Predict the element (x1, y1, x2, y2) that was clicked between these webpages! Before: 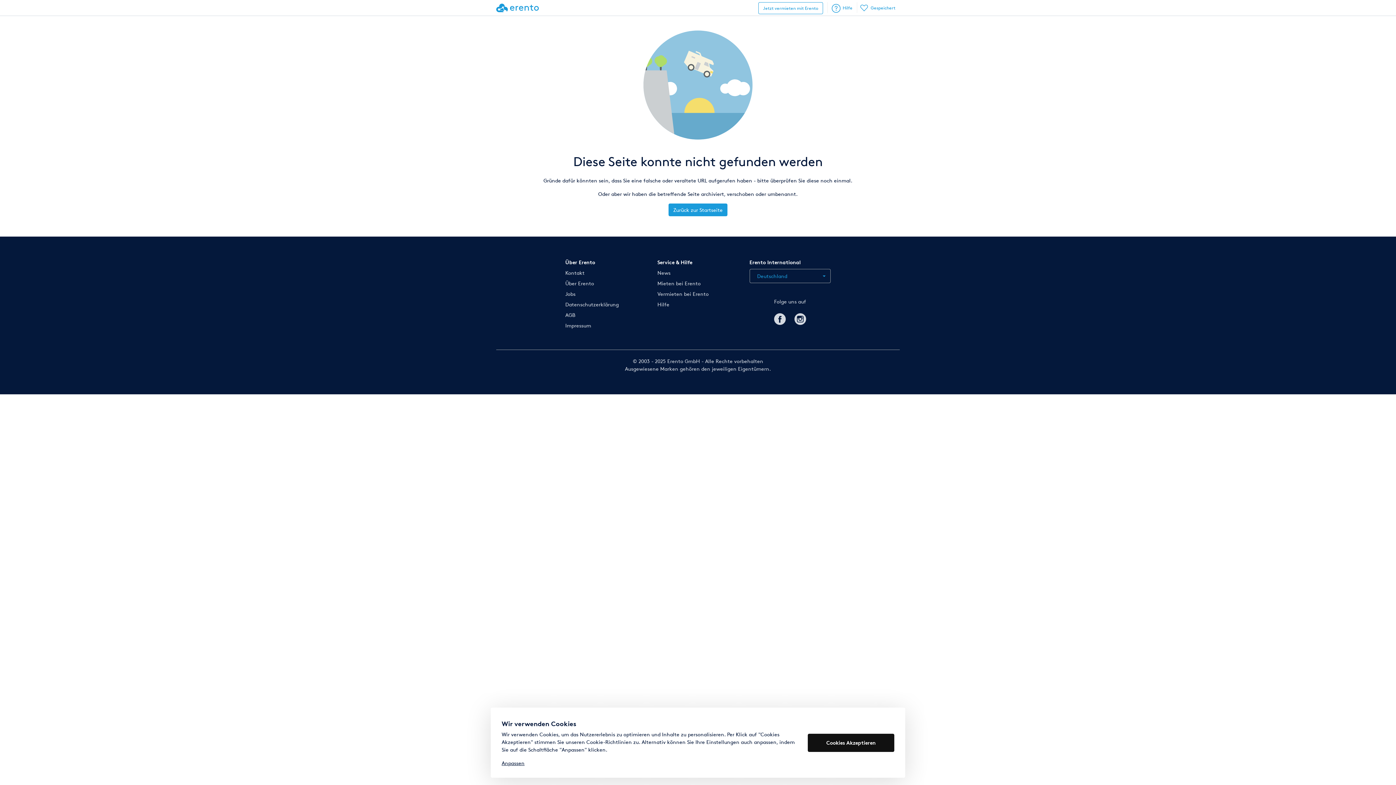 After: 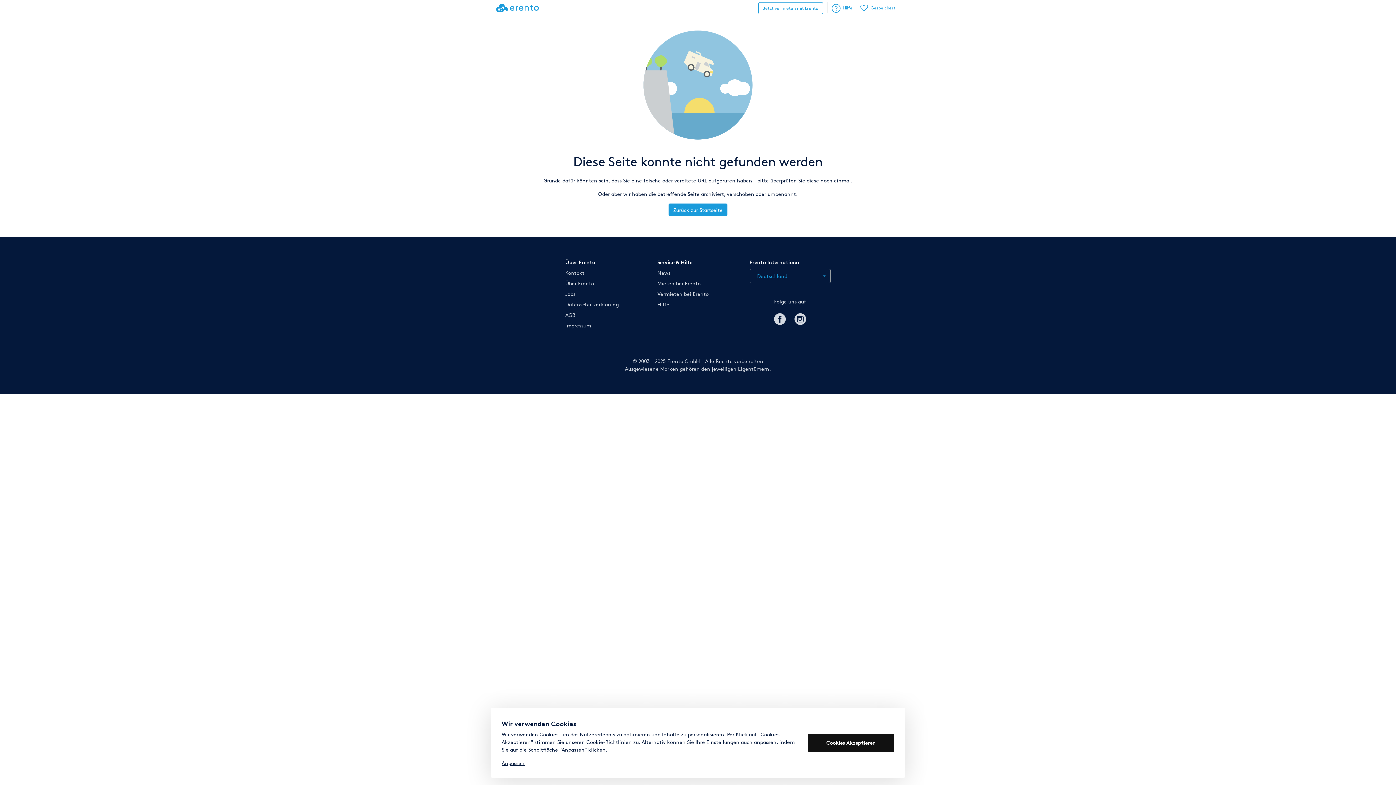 Action: bbox: (794, 311, 806, 325)